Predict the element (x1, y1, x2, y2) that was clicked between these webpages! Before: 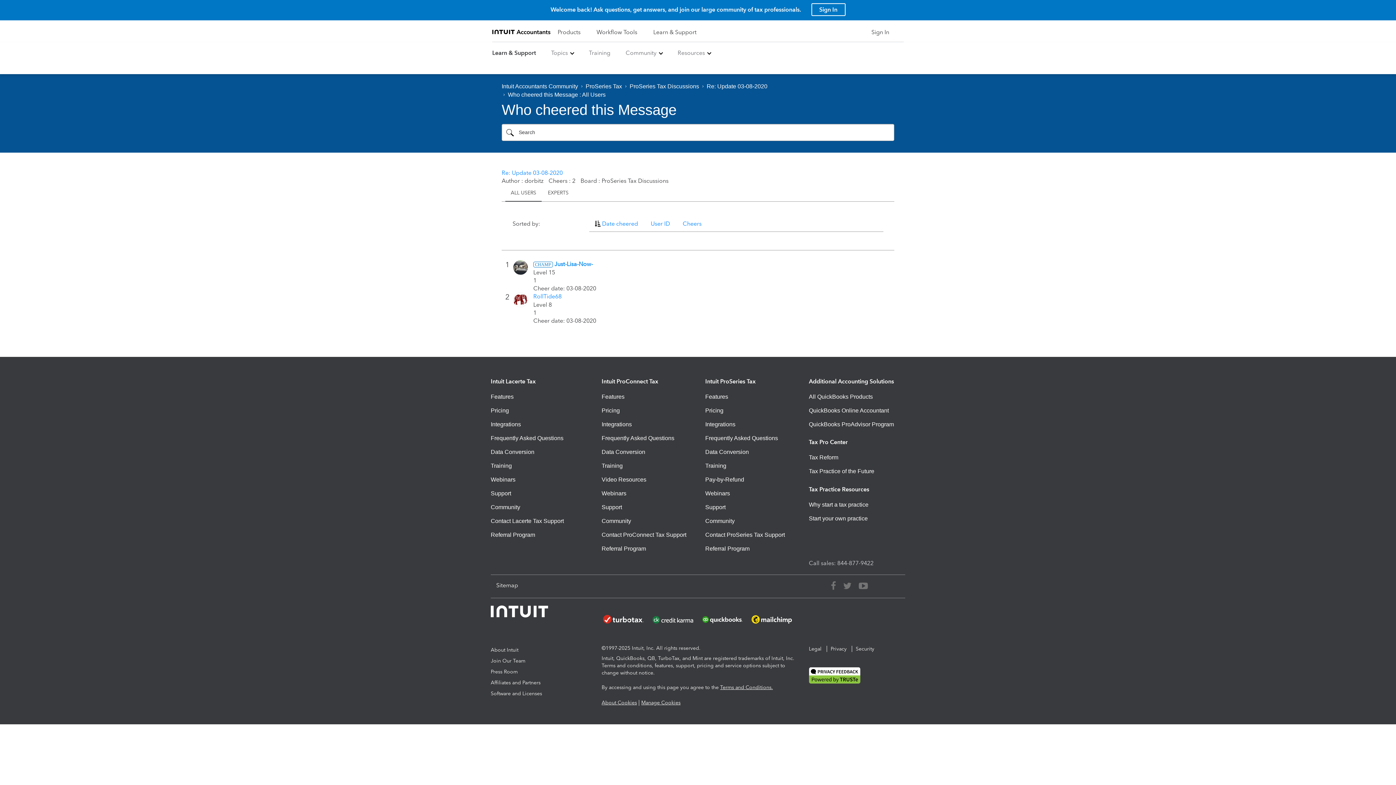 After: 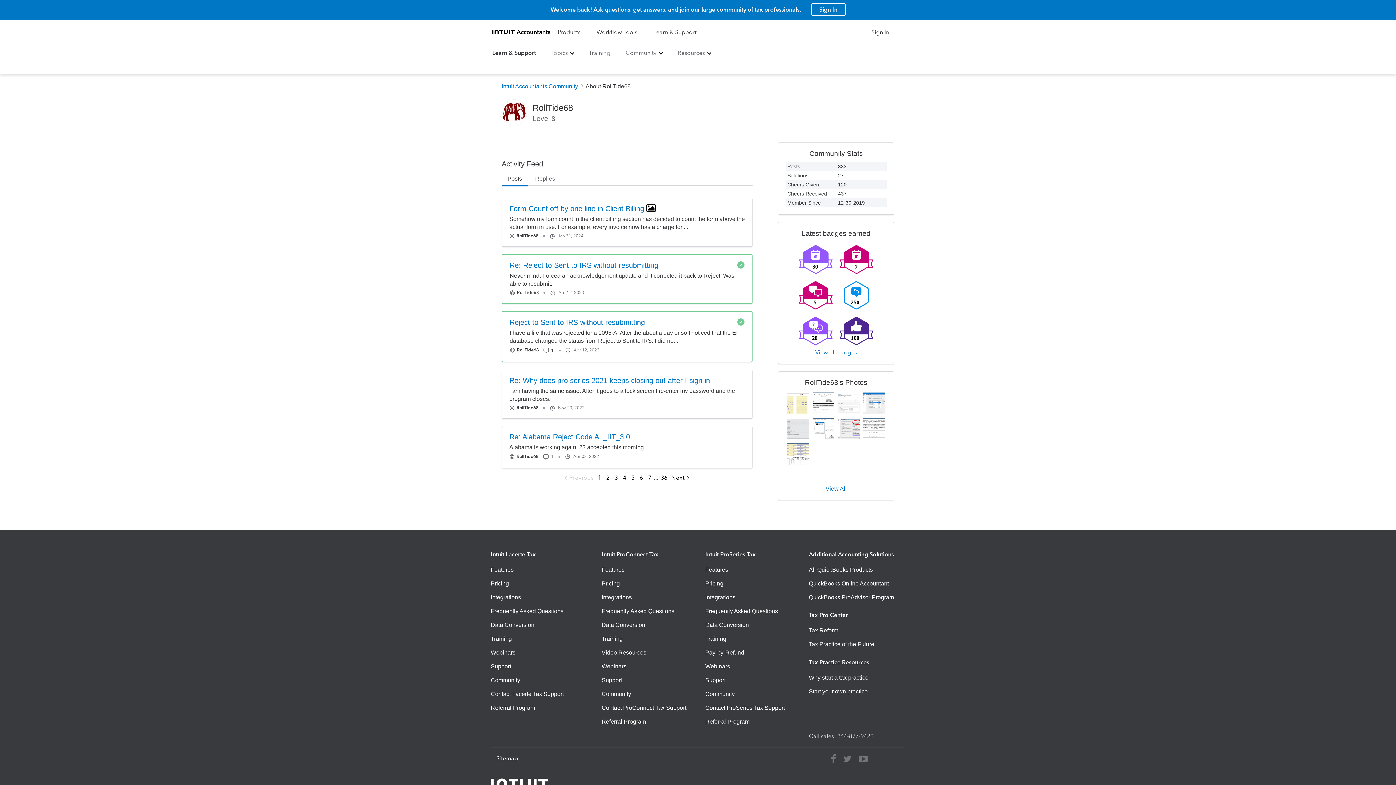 Action: label: View Profile of RollTide68 bbox: (533, 292, 561, 299)